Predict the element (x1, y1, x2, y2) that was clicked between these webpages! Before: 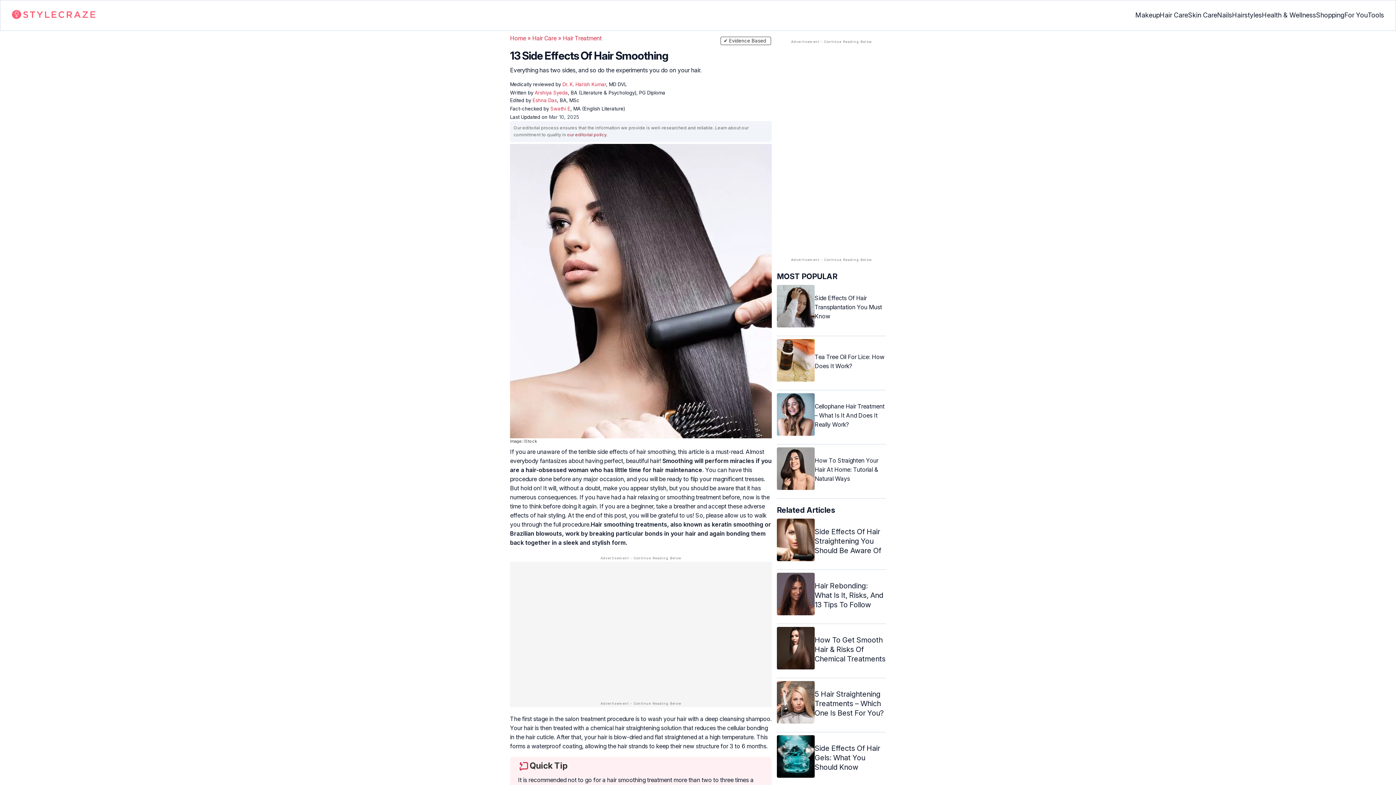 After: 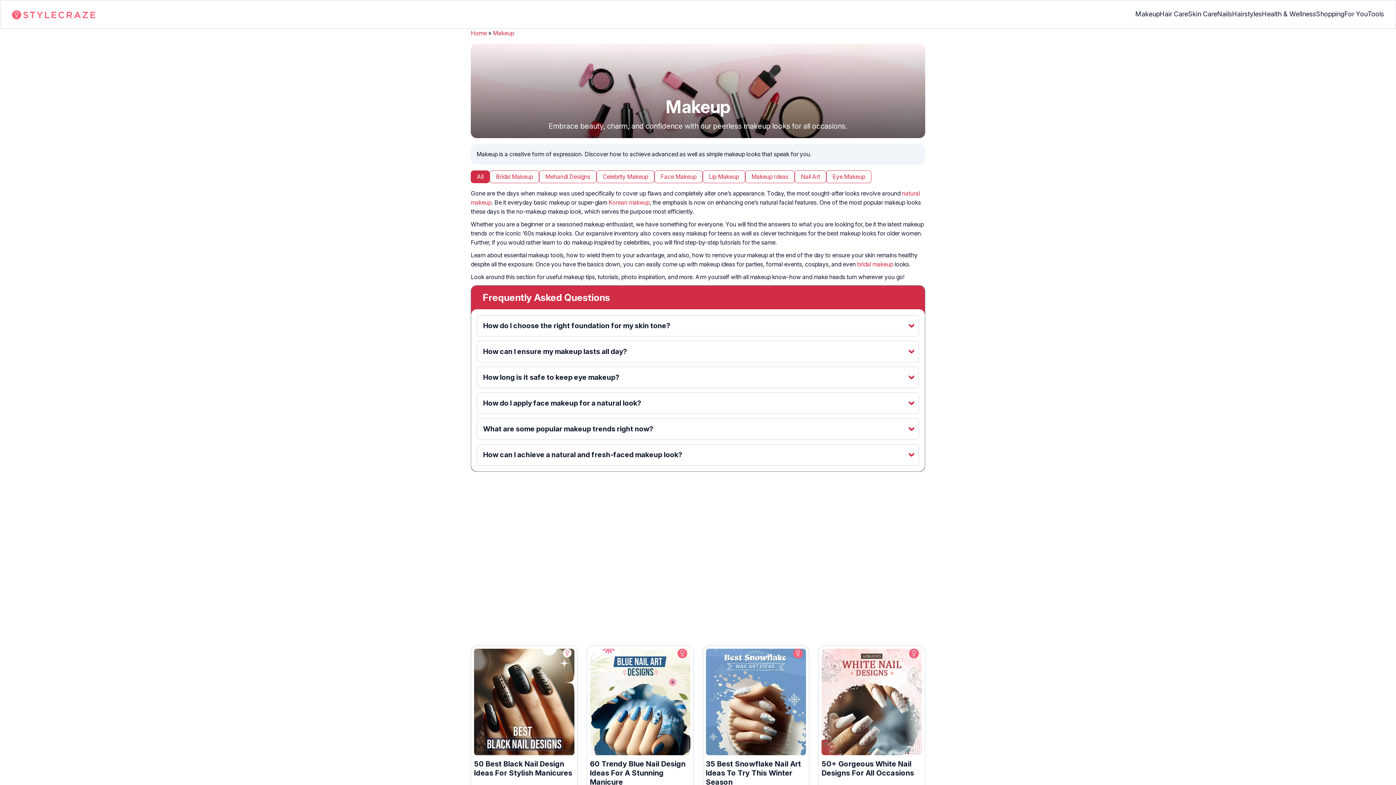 Action: bbox: (1135, 4, 1160, 26) label: Makeup